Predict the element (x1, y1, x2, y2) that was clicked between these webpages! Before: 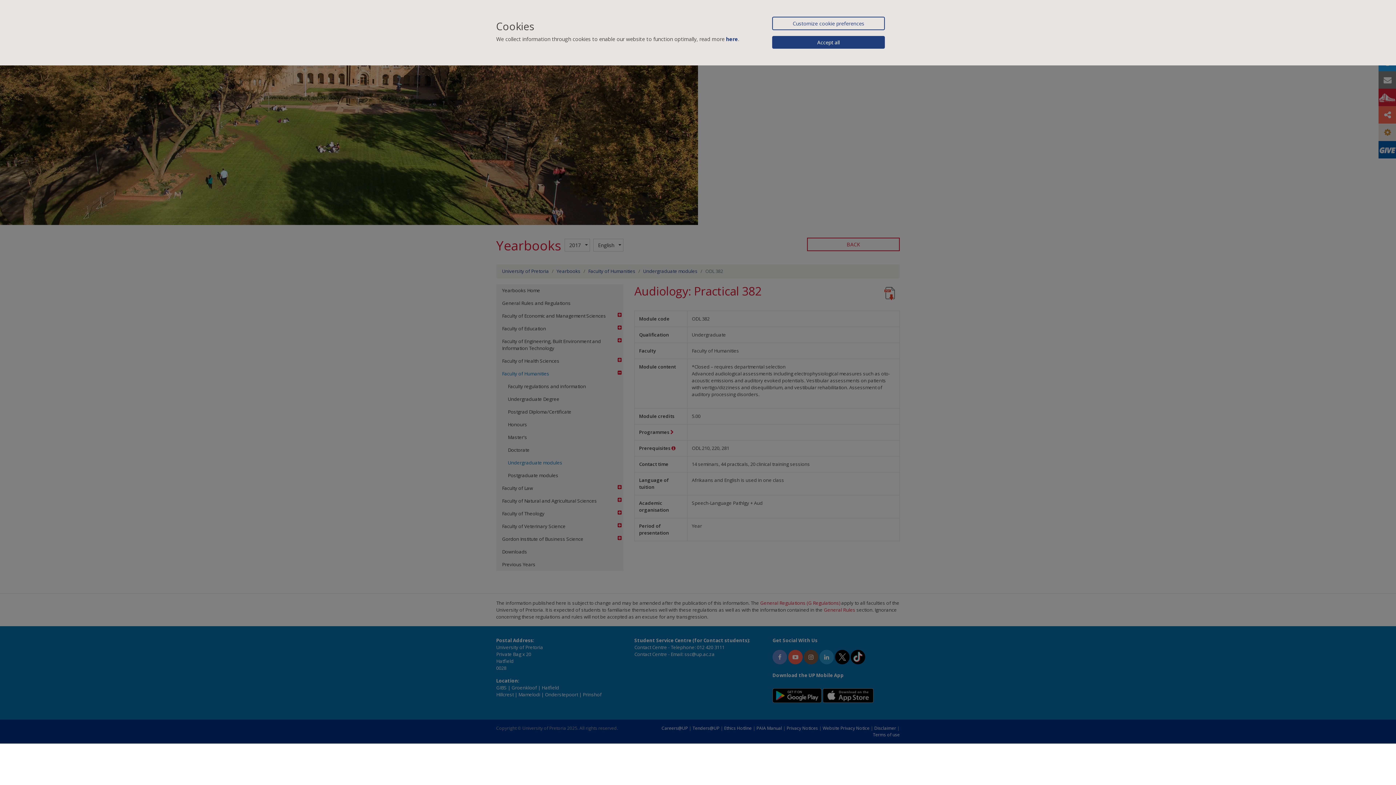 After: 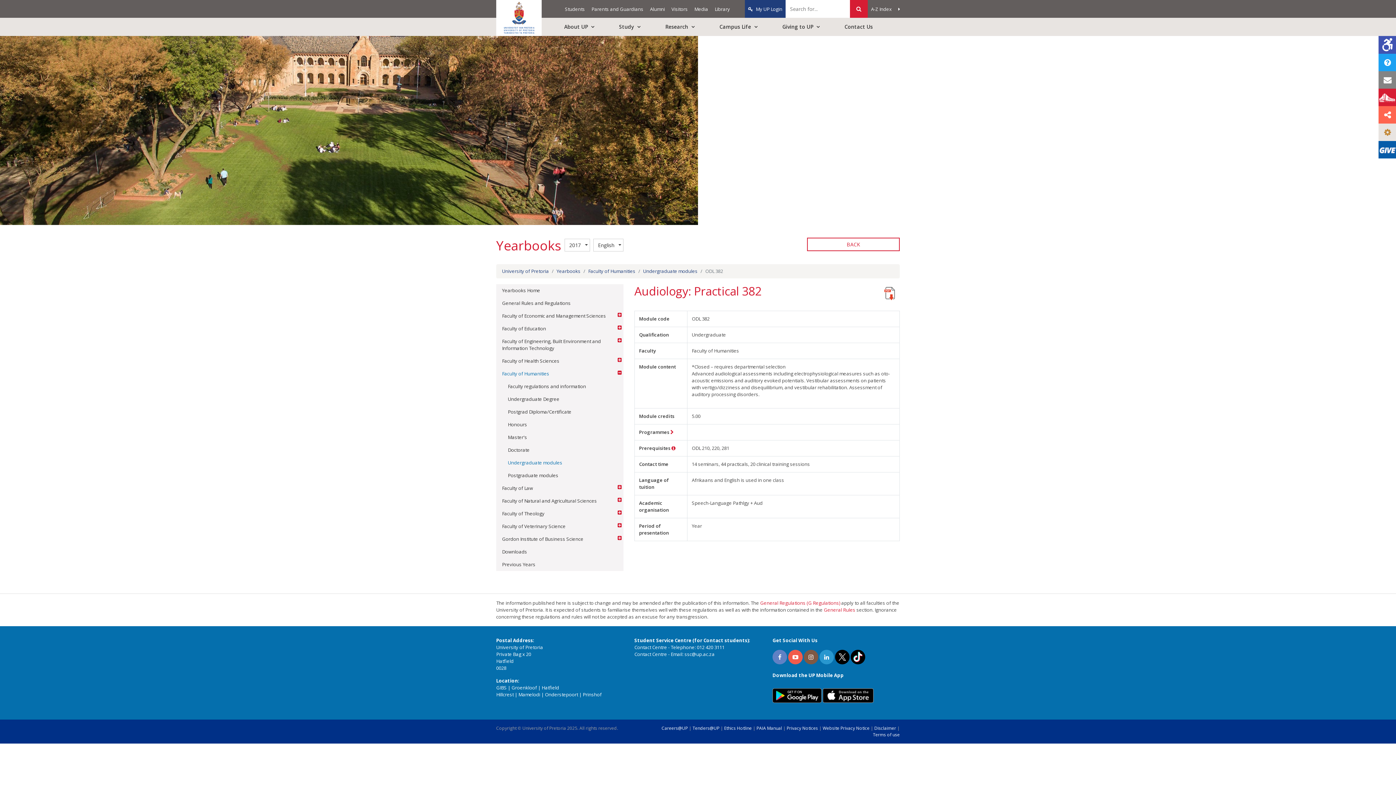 Action: bbox: (772, 36, 885, 48) label: Accept all